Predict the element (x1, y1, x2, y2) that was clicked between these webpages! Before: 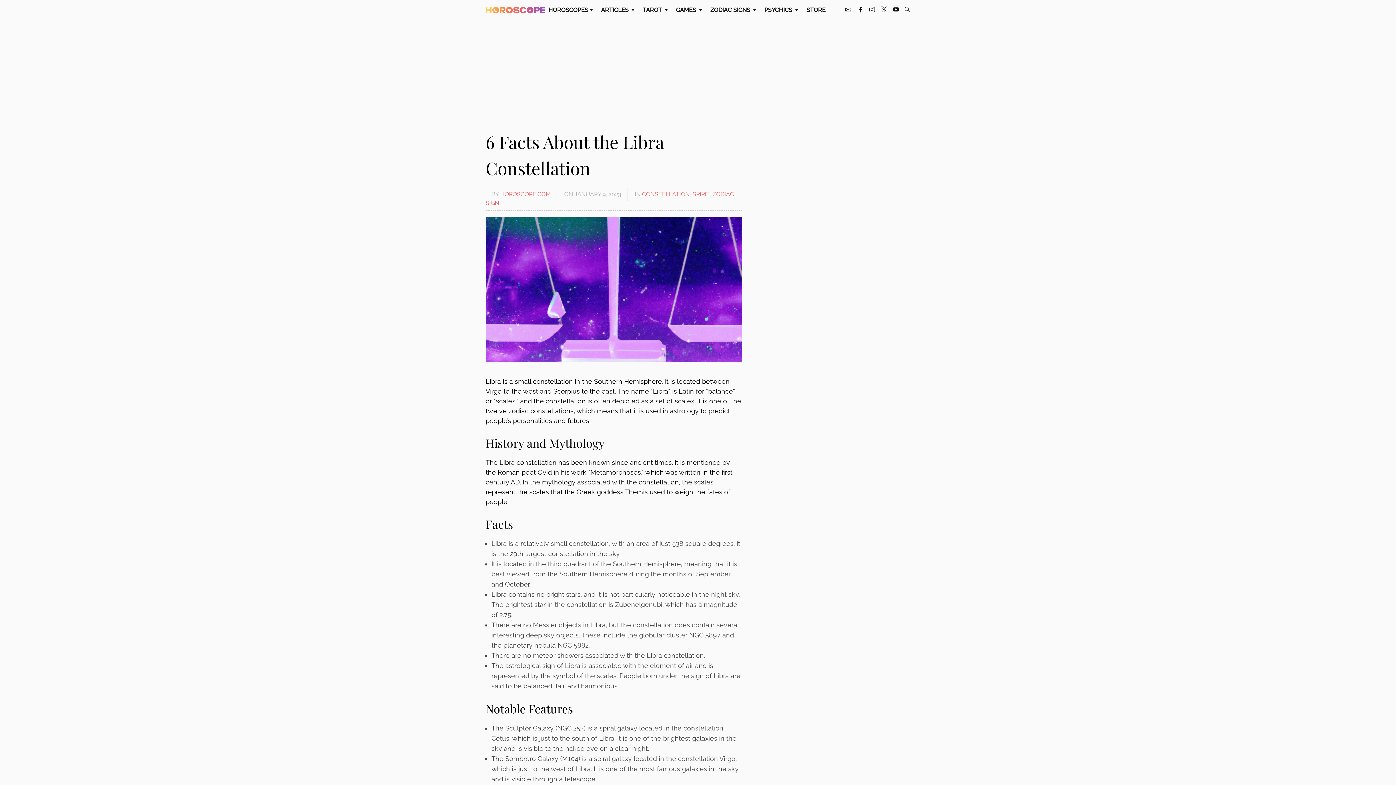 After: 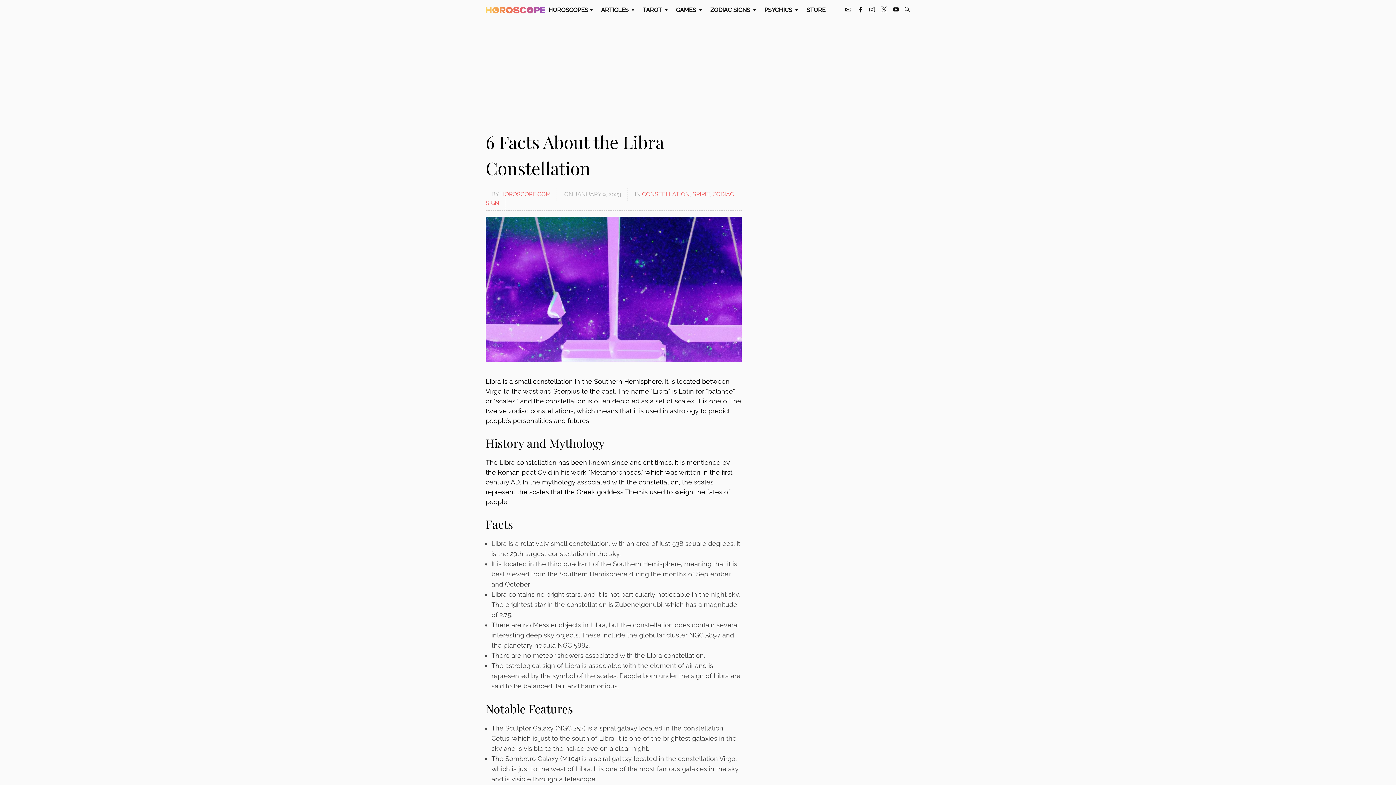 Action: bbox: (845, 6, 851, 13)